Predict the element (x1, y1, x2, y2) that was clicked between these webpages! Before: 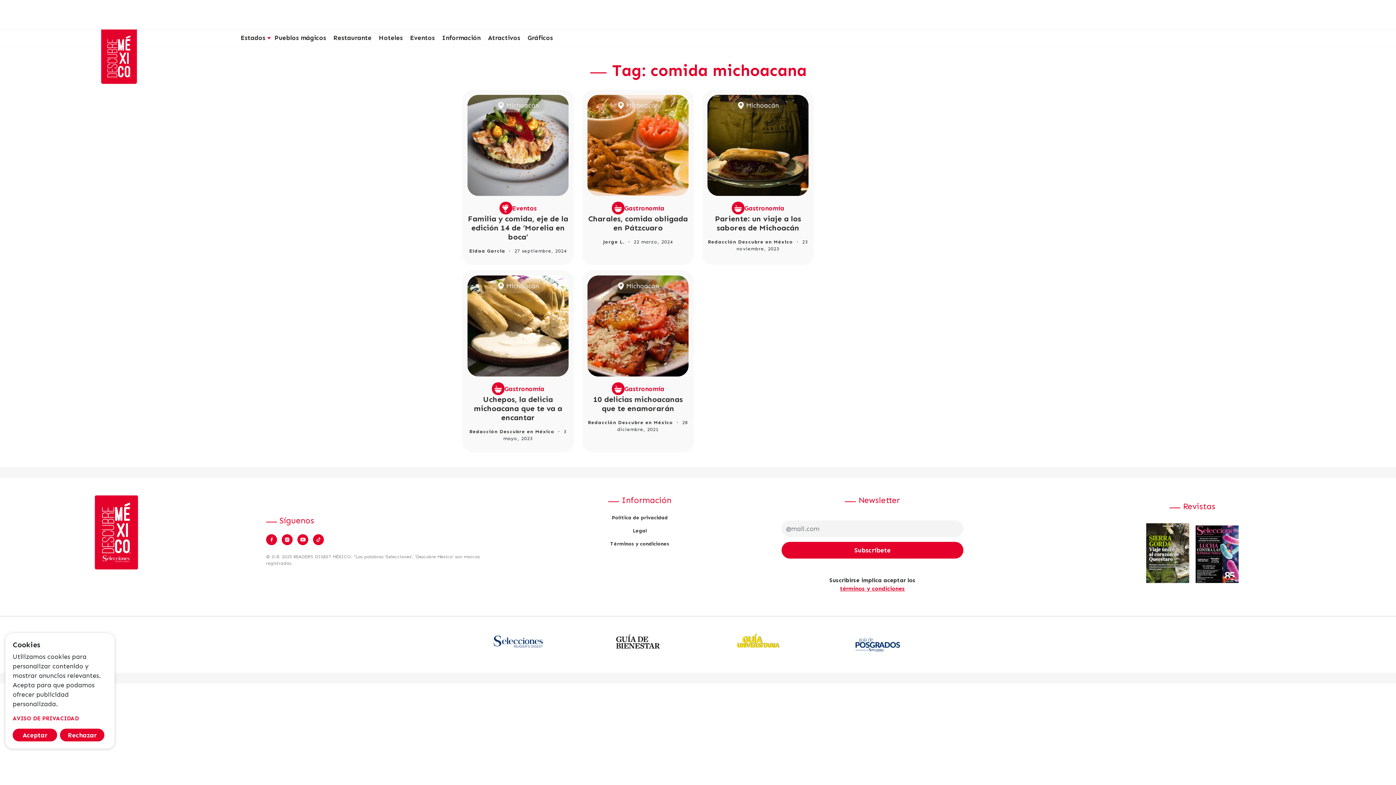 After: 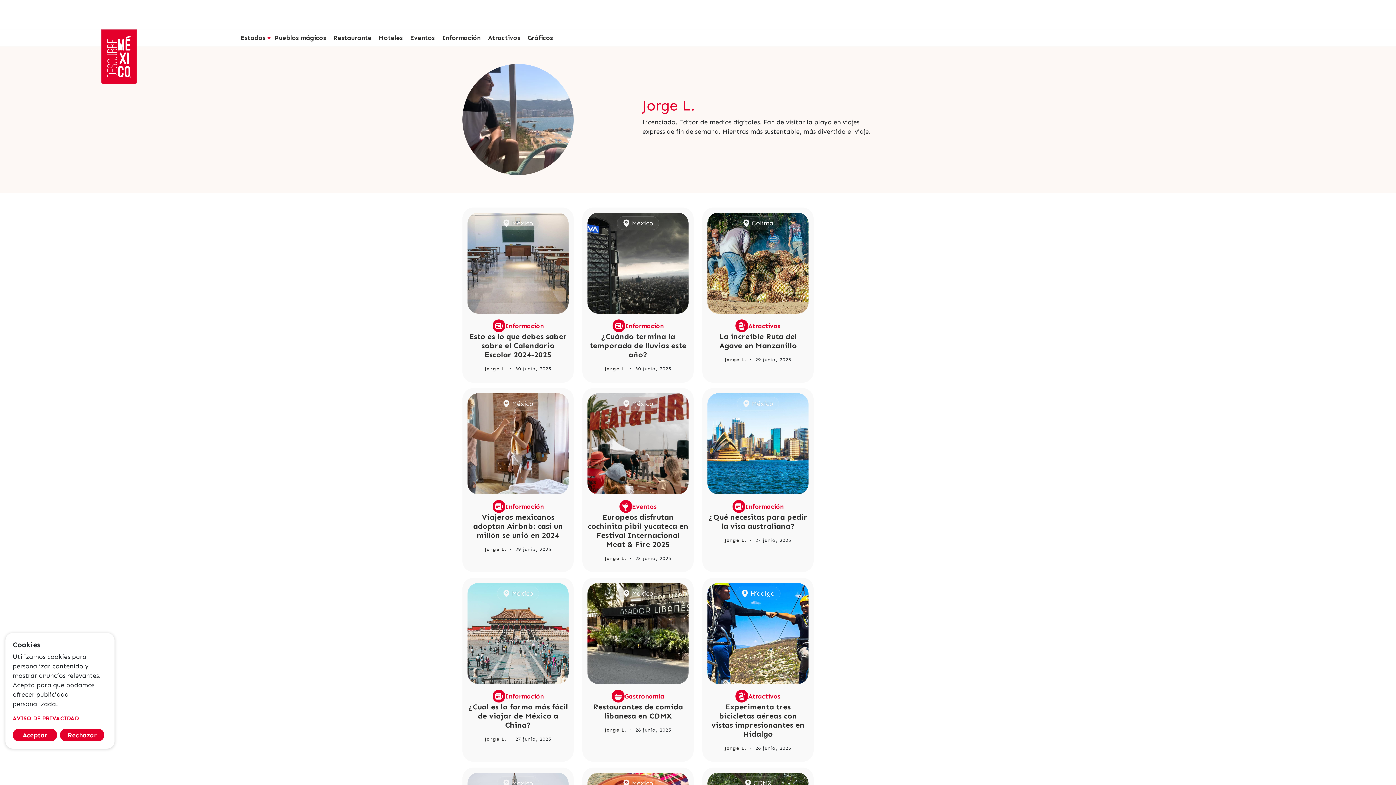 Action: bbox: (603, 239, 624, 244) label: Jorge L.